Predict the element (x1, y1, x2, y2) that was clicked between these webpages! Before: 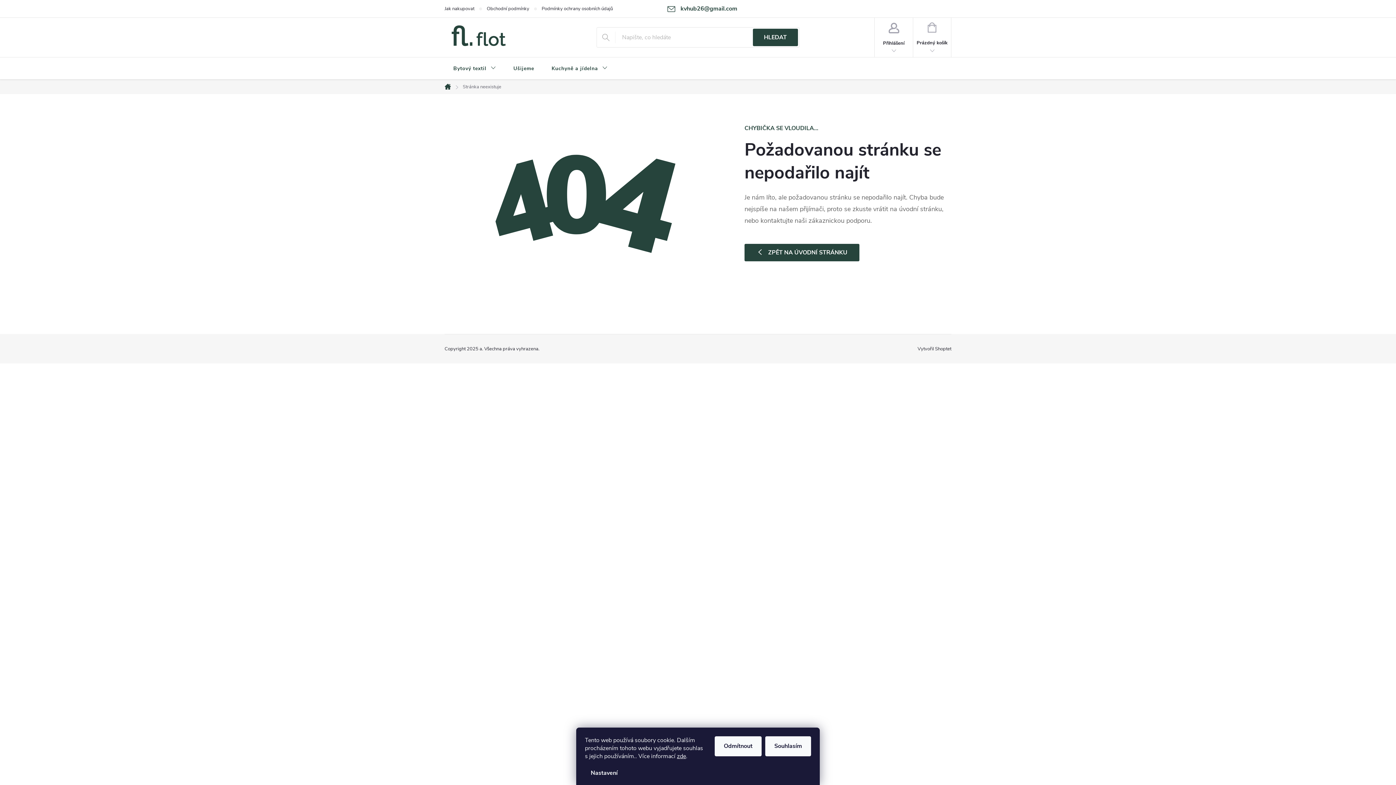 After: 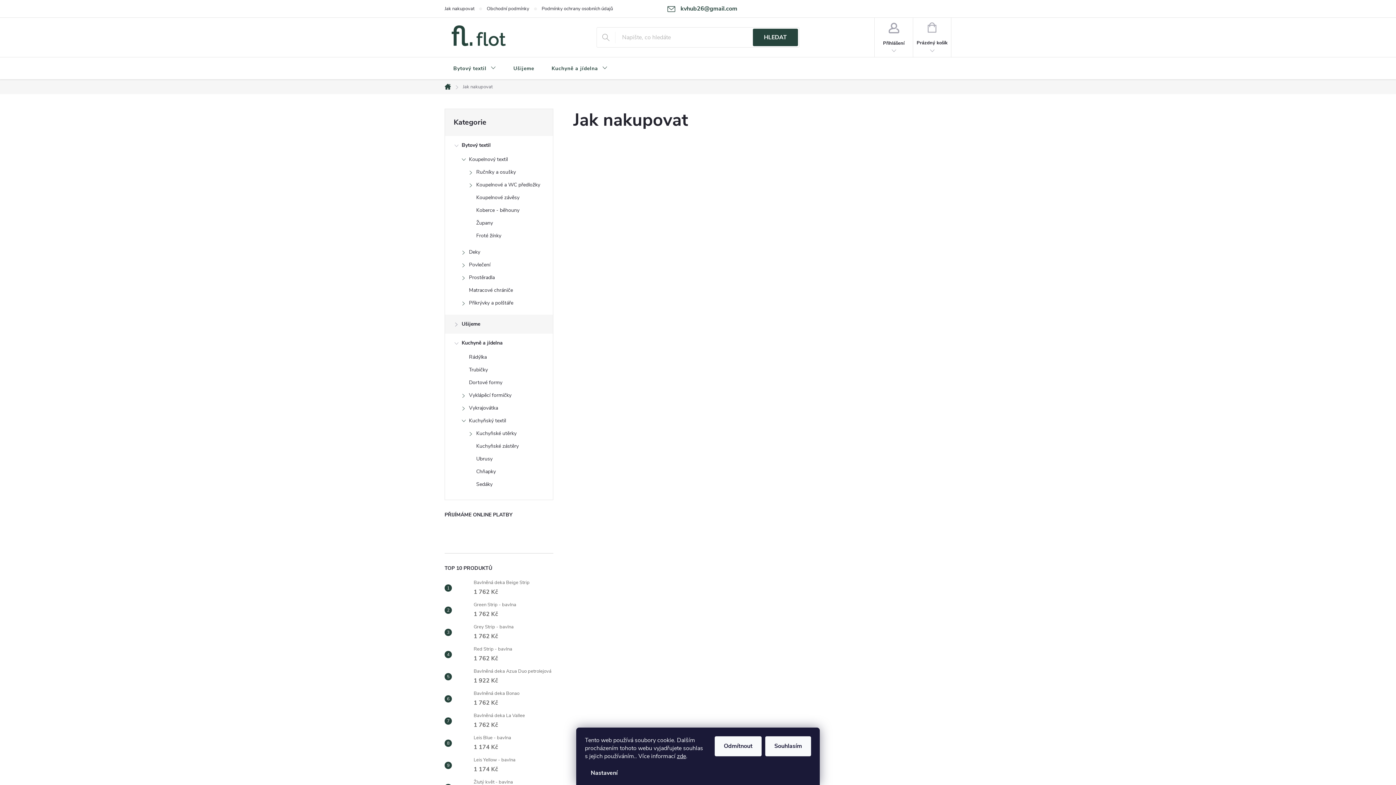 Action: bbox: (444, 0, 486, 17) label: Jak nakupovat